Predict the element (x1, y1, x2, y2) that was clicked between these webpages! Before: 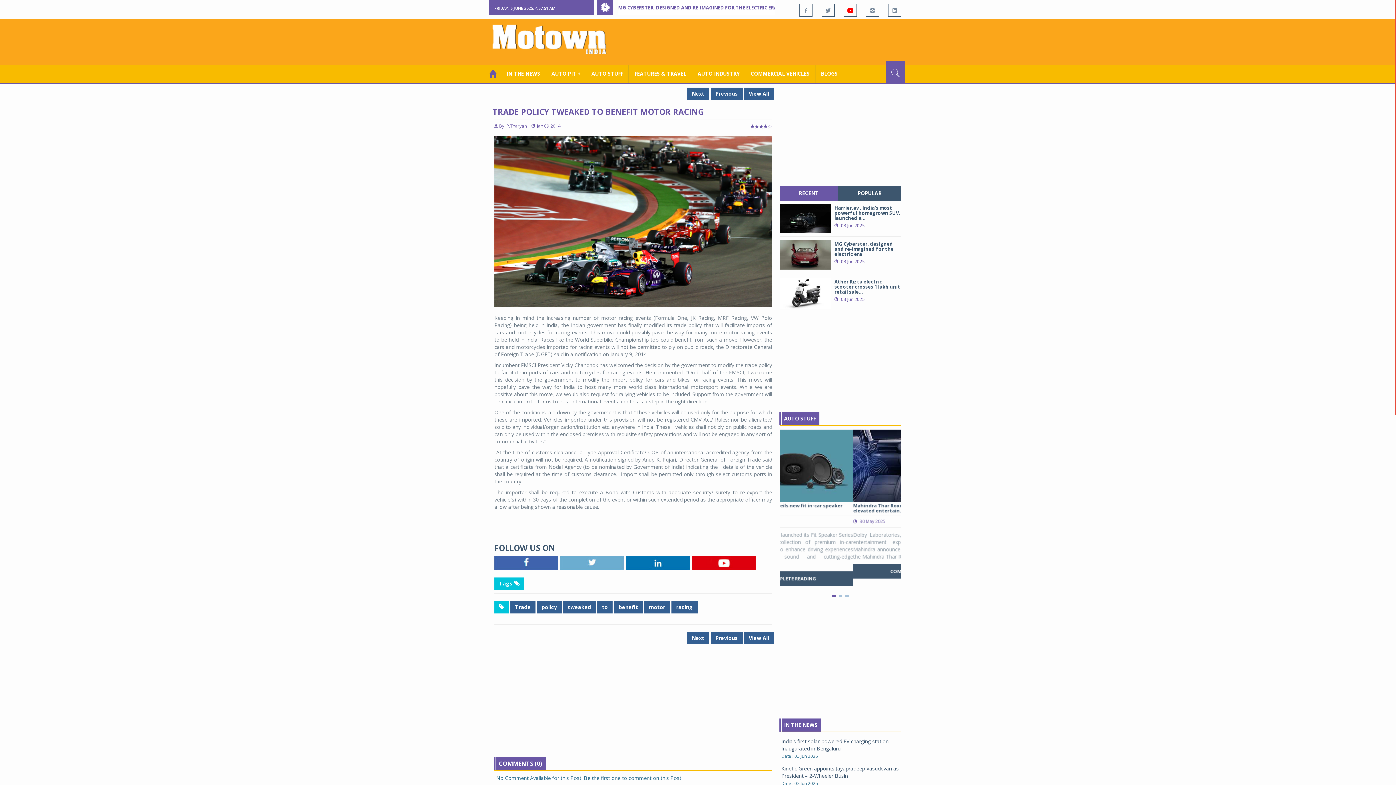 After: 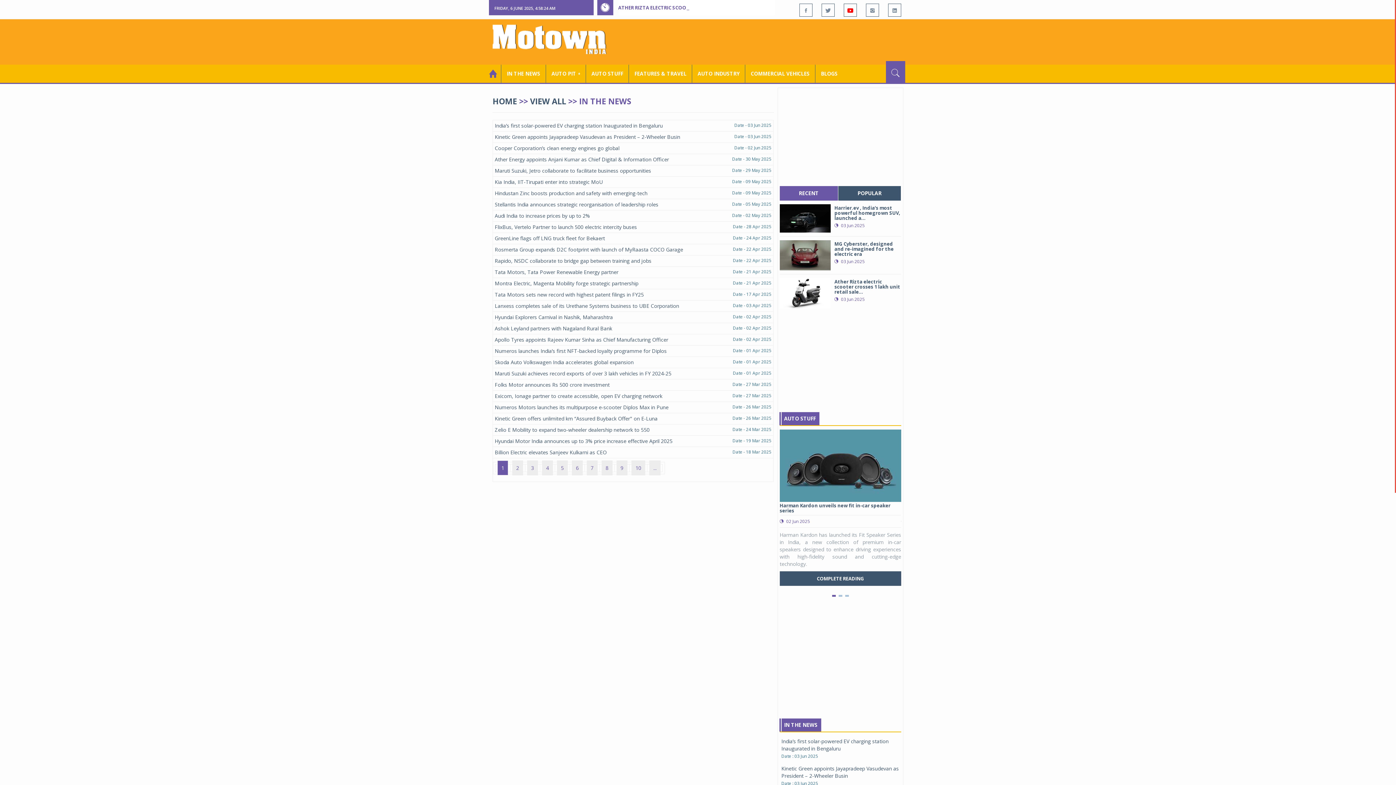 Action: label: IN THE NEWS bbox: (501, 64, 546, 82)